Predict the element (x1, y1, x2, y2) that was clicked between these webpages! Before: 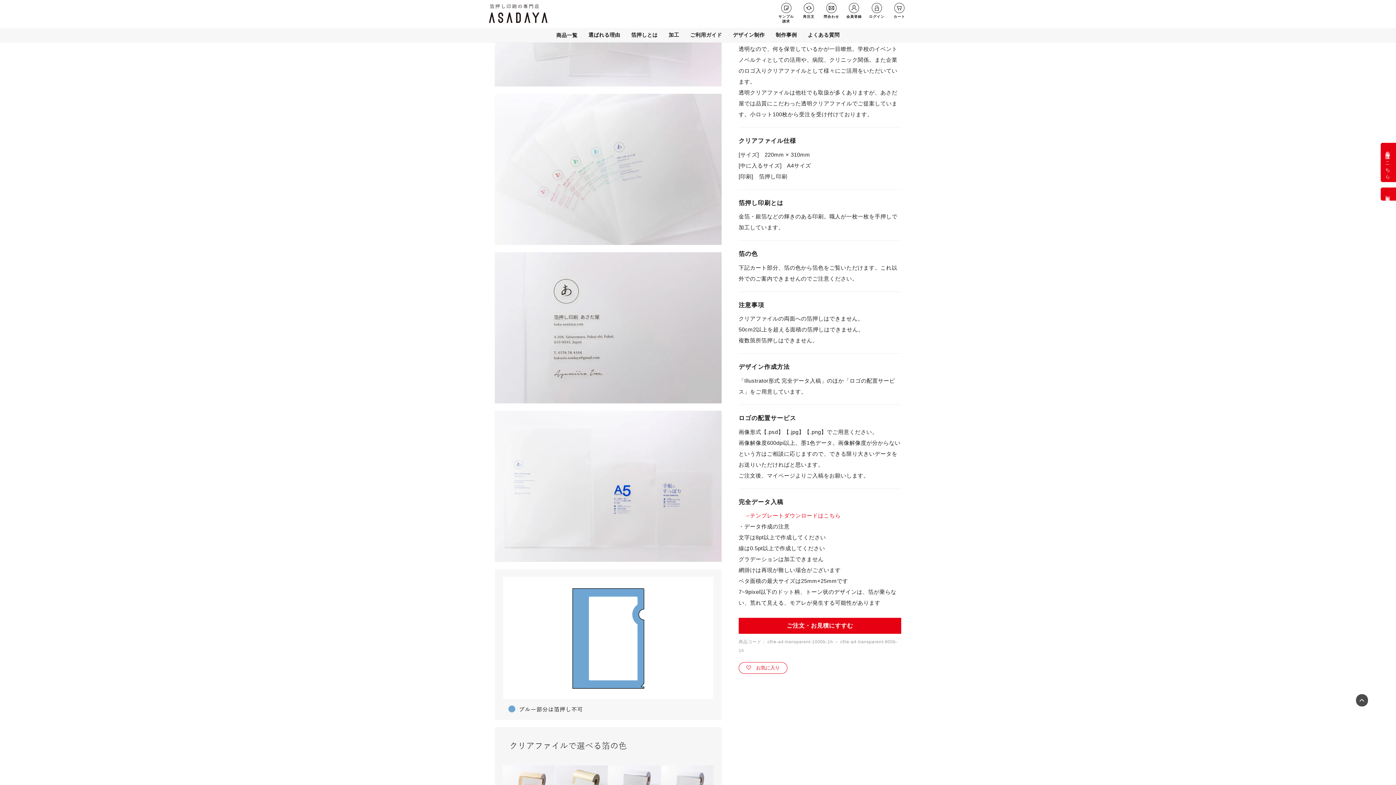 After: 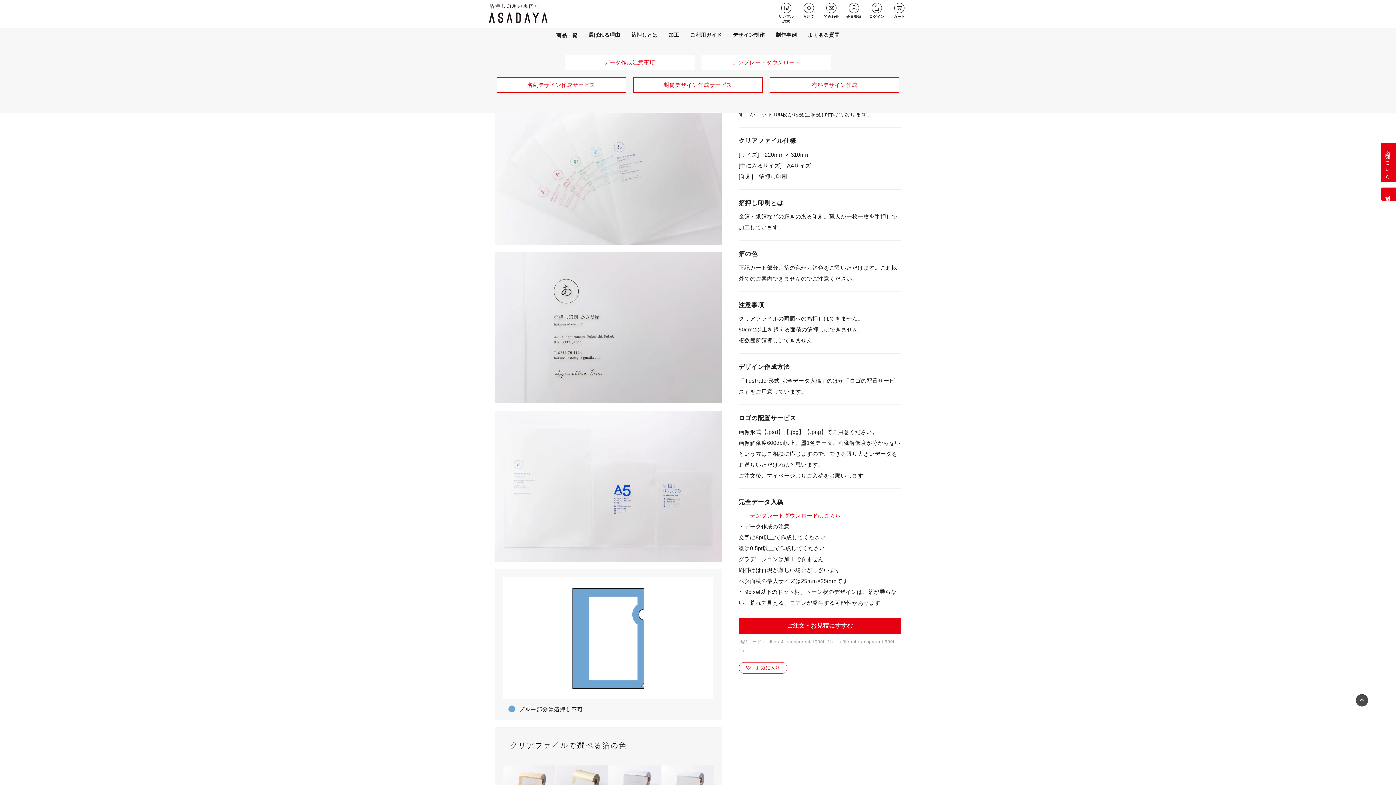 Action: bbox: (727, 28, 770, 42) label: デザイン制作